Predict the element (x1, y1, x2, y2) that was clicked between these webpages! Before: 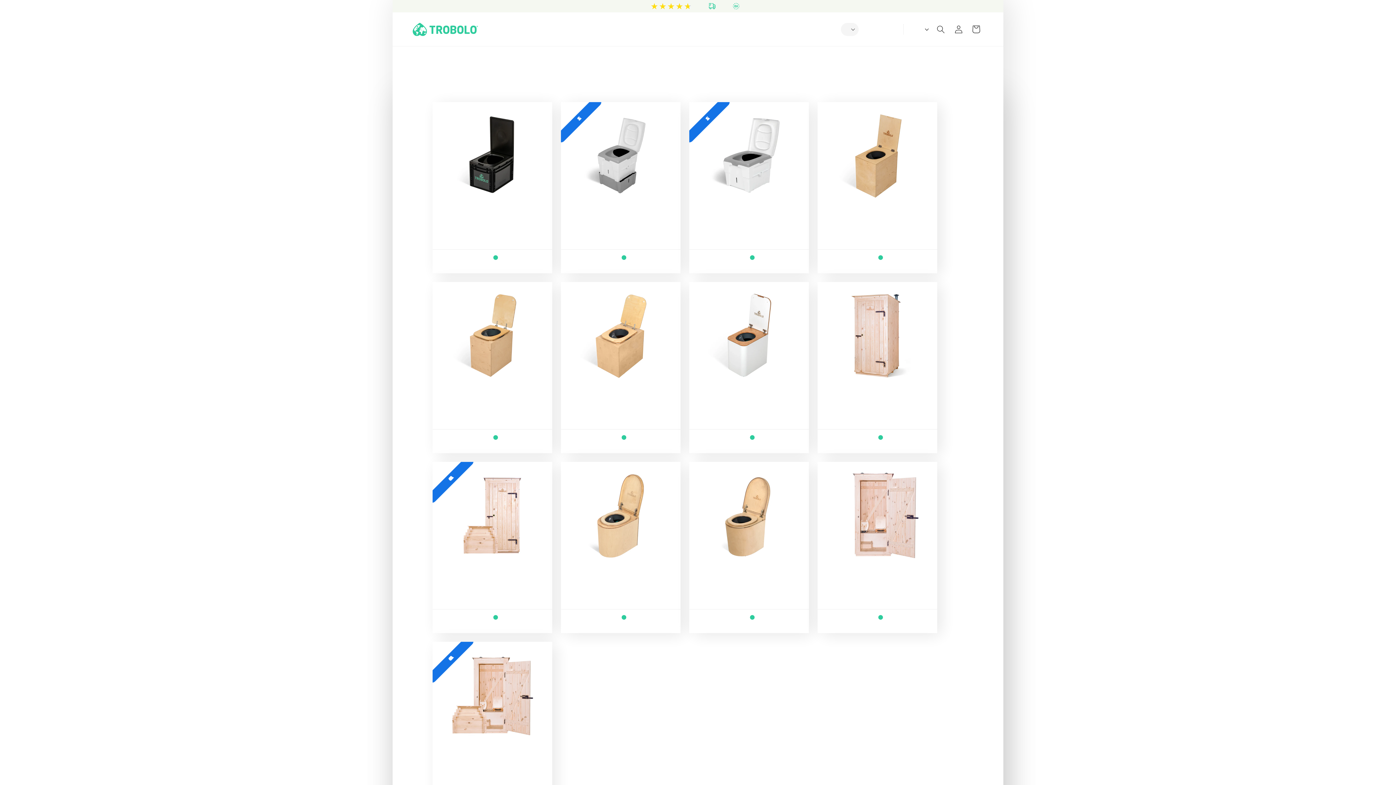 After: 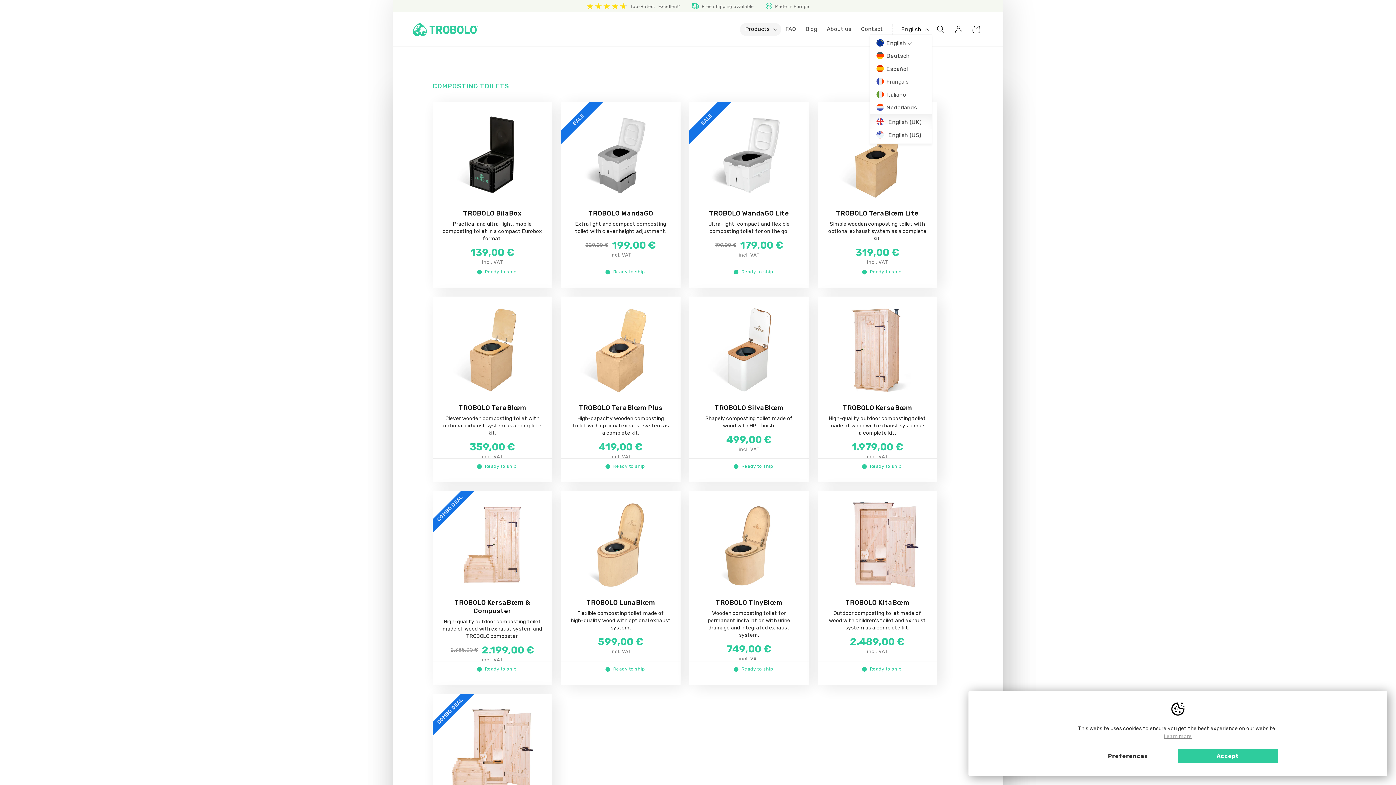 Action: bbox: (903, 24, 932, 34) label: English